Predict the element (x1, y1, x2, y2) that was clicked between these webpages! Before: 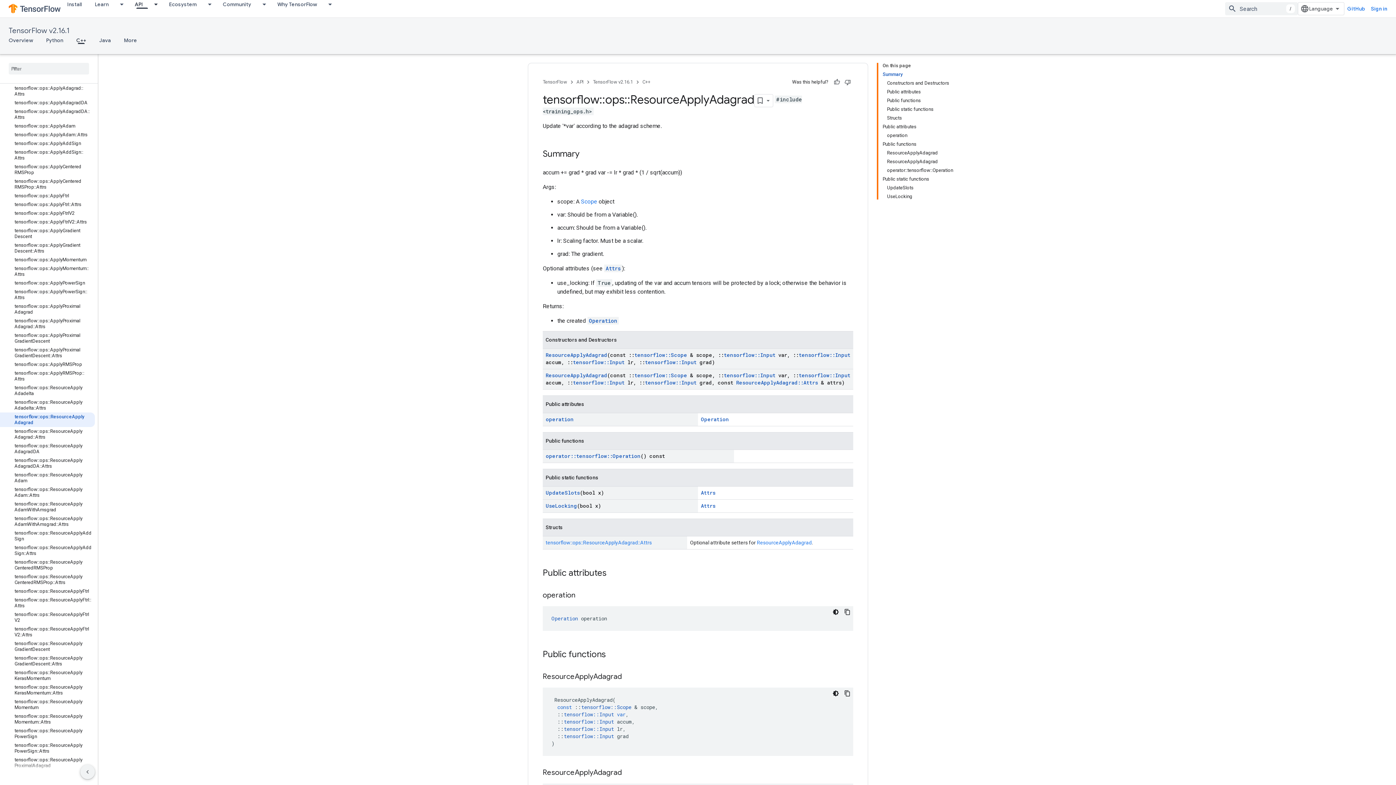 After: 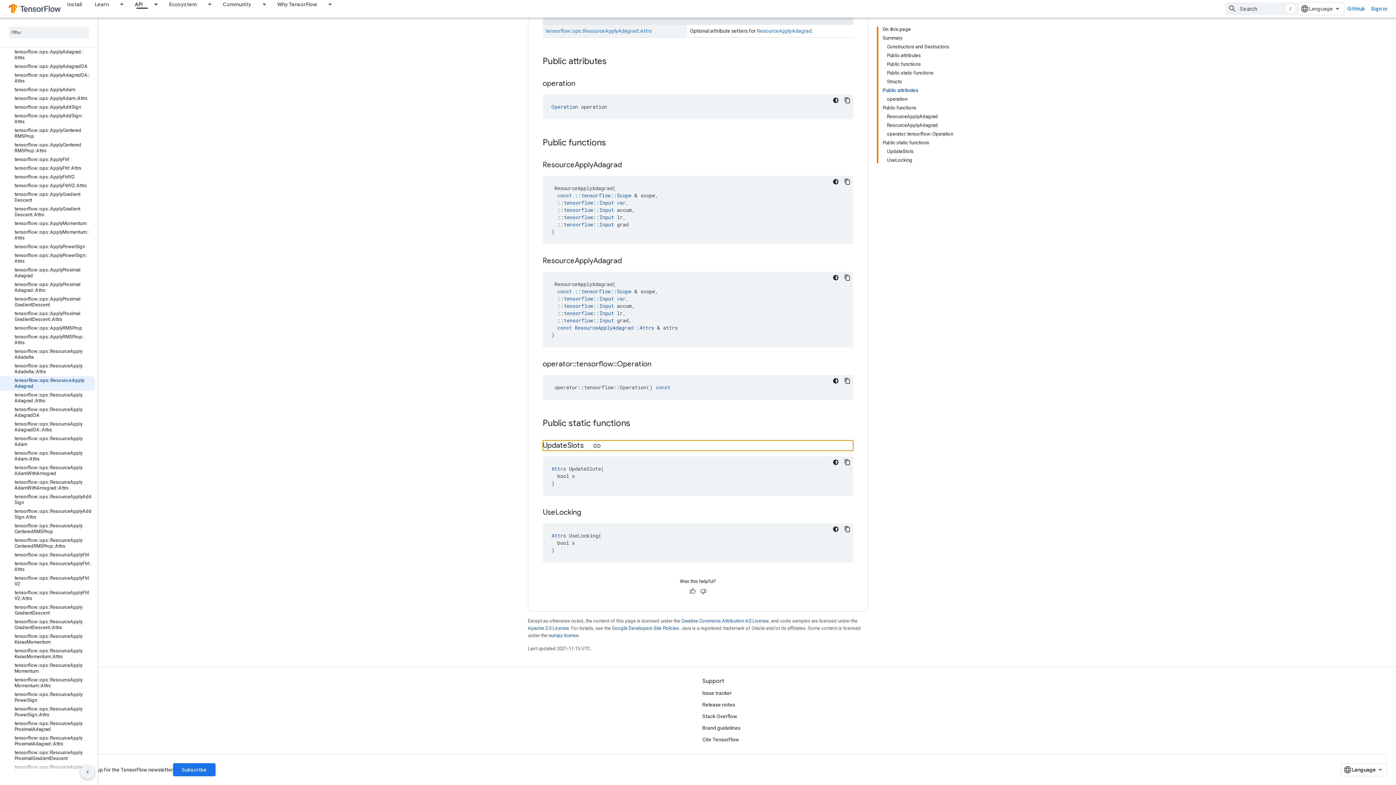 Action: label: UpdateSlots bbox: (887, 183, 953, 192)